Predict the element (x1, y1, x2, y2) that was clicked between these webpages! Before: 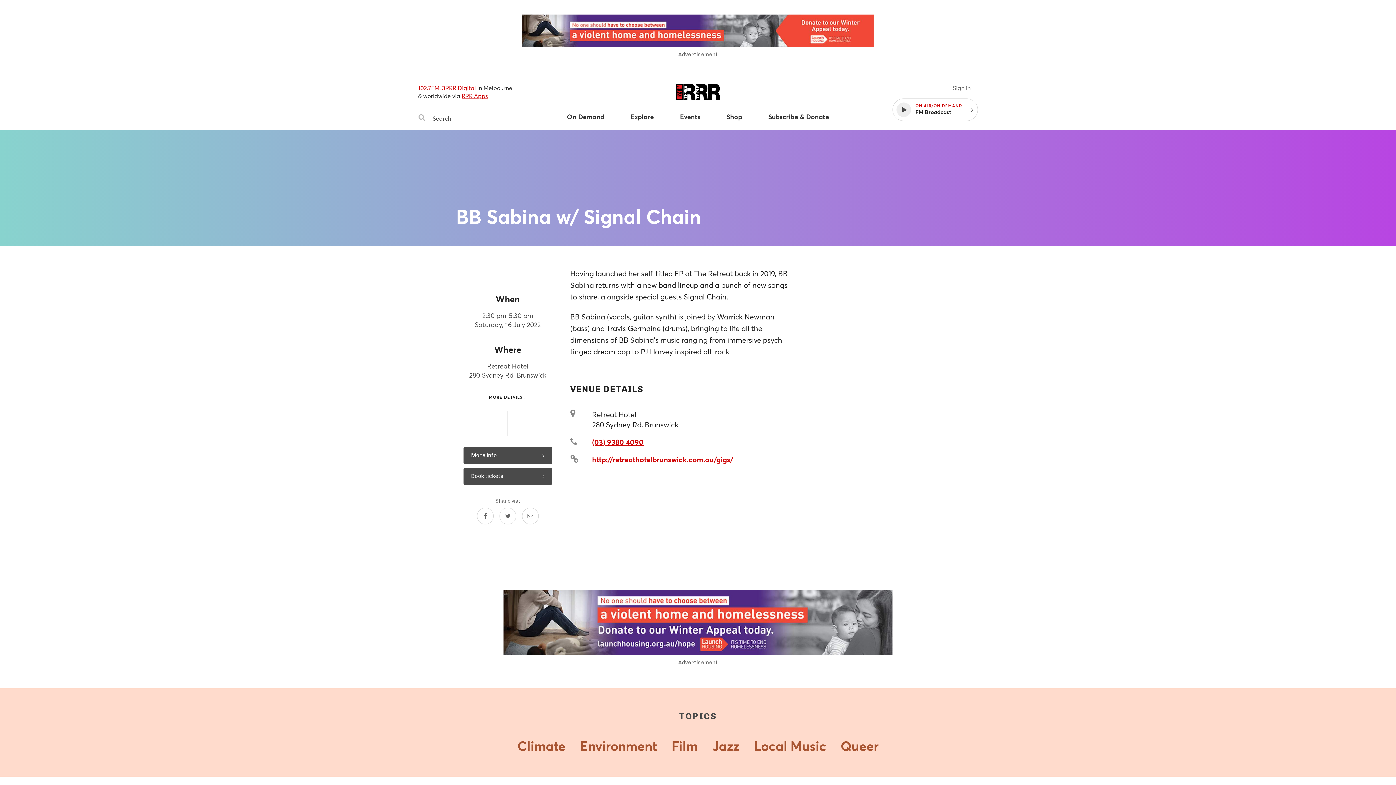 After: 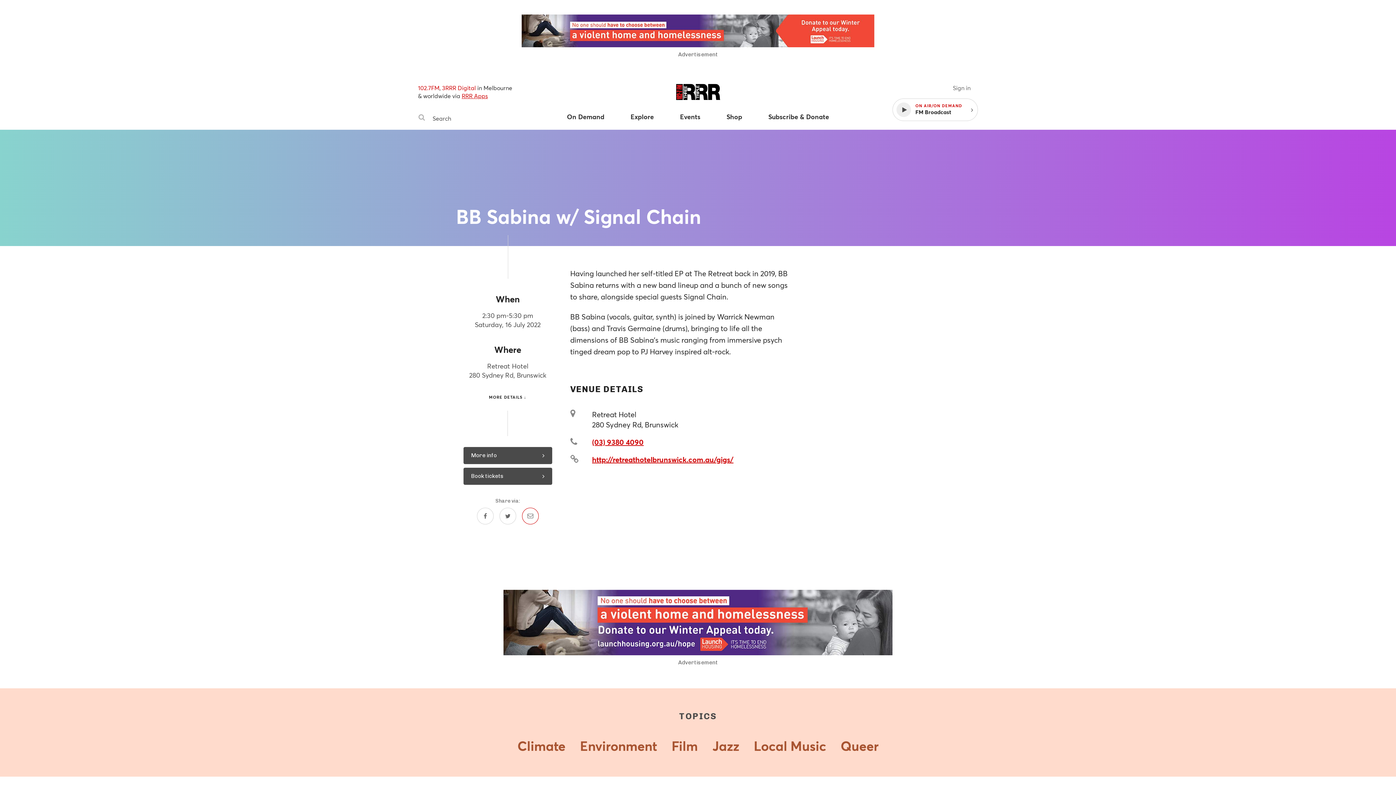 Action: label: Share by email bbox: (522, 508, 538, 524)